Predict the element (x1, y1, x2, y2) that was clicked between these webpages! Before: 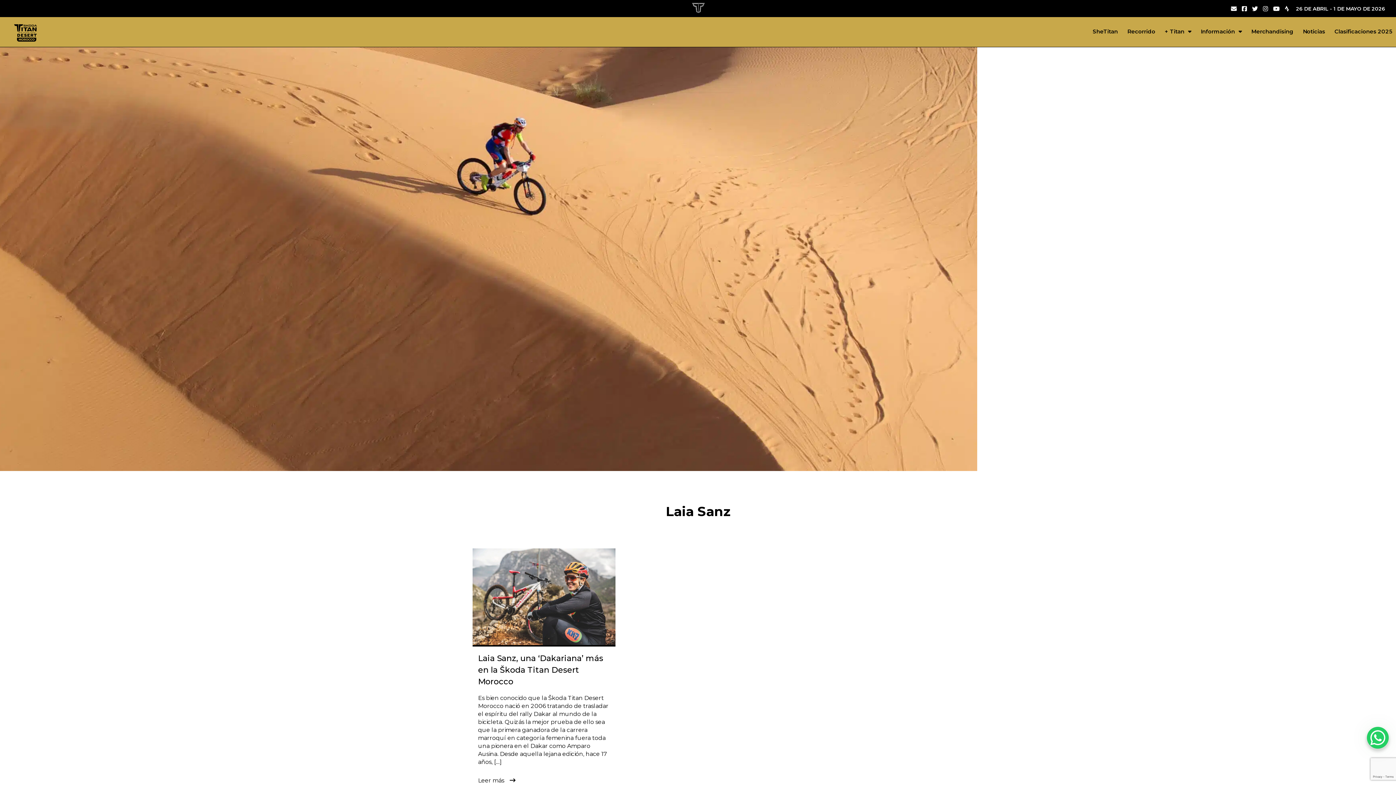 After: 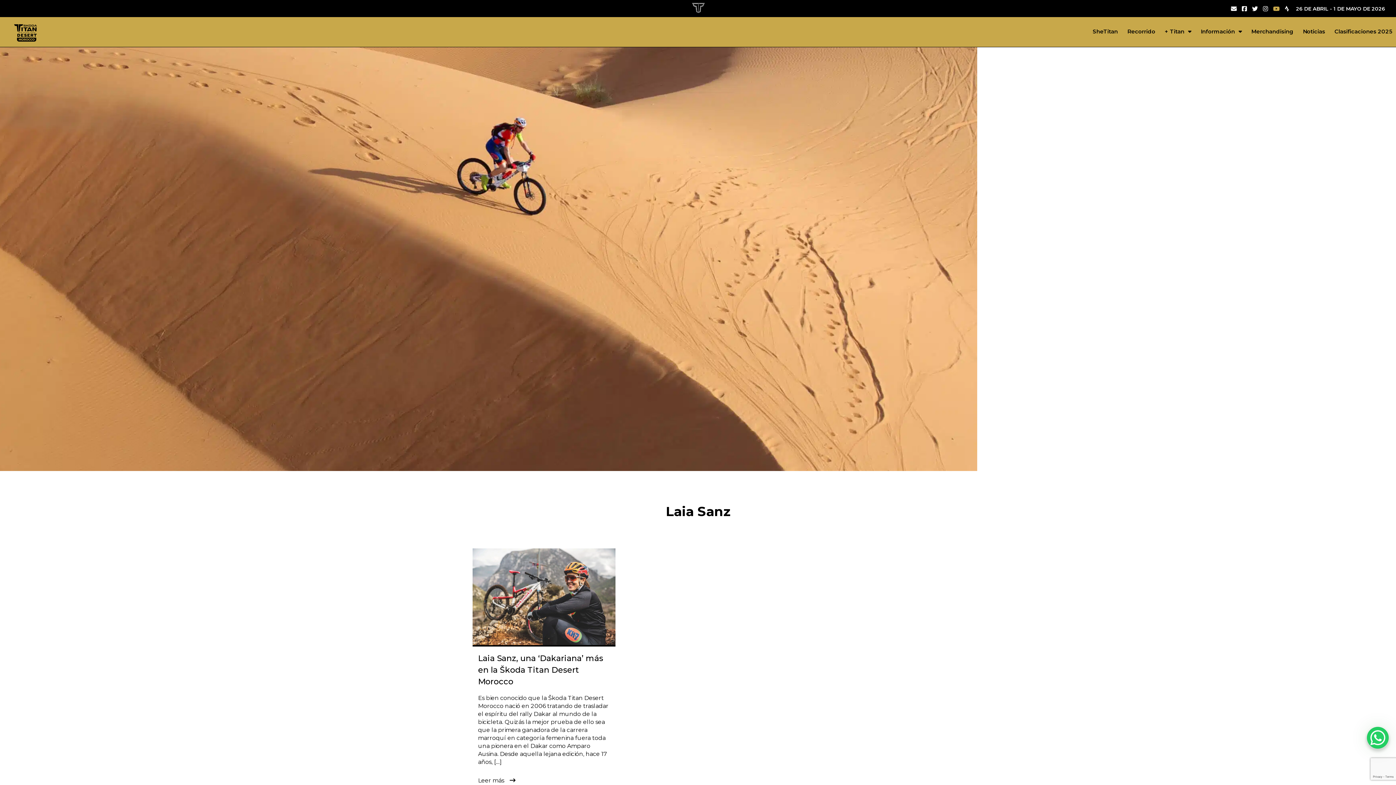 Action: bbox: (1271, 5, 1281, 13)